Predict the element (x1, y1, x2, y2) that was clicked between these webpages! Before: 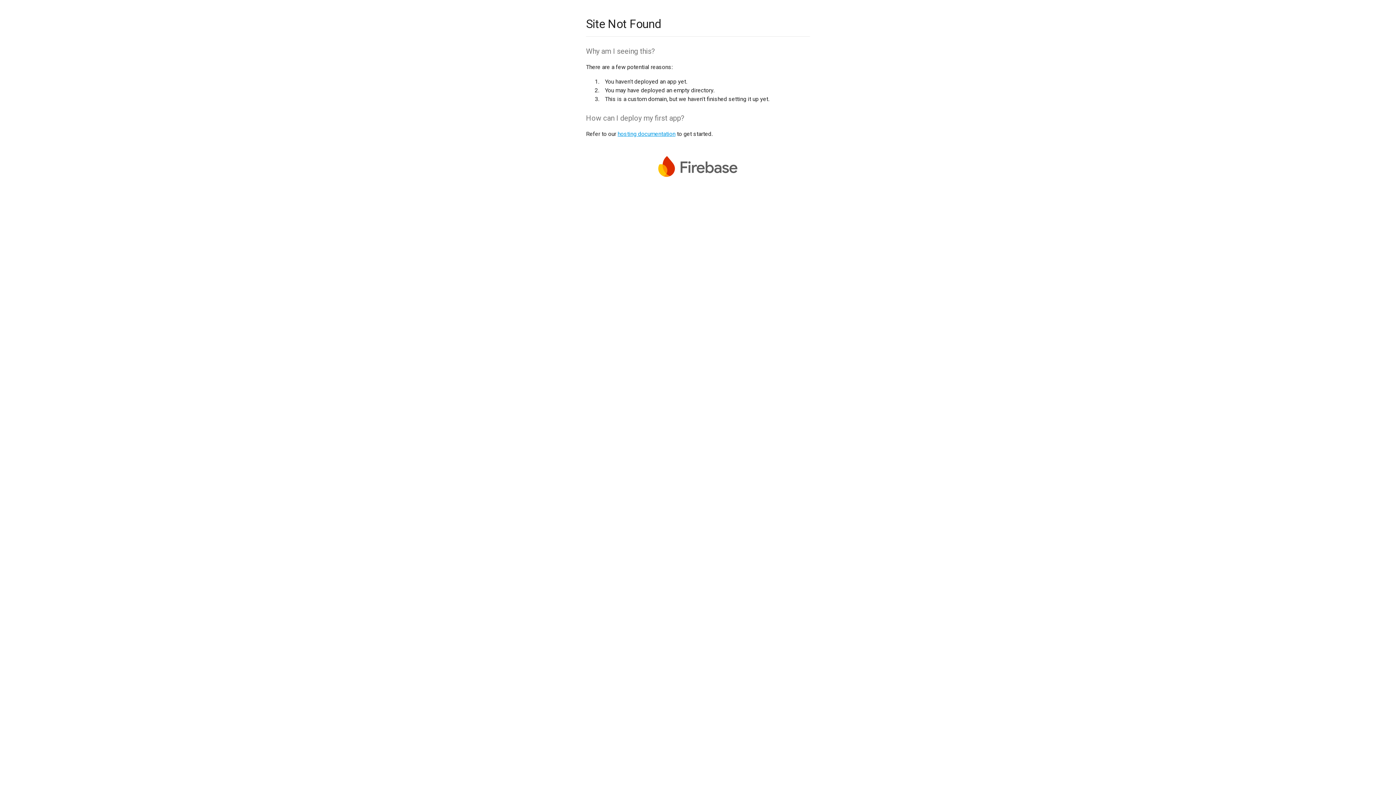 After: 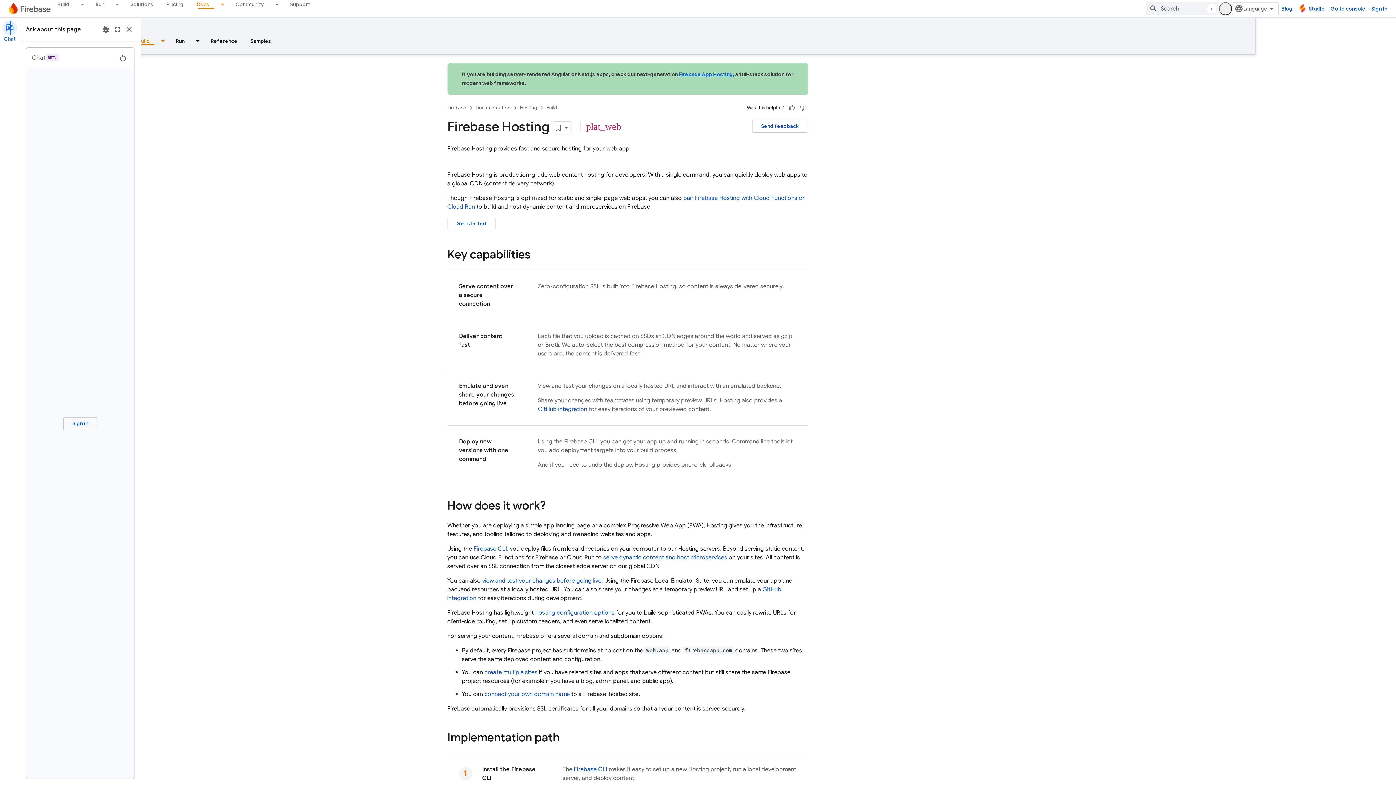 Action: bbox: (617, 130, 675, 137) label: hosting documentation